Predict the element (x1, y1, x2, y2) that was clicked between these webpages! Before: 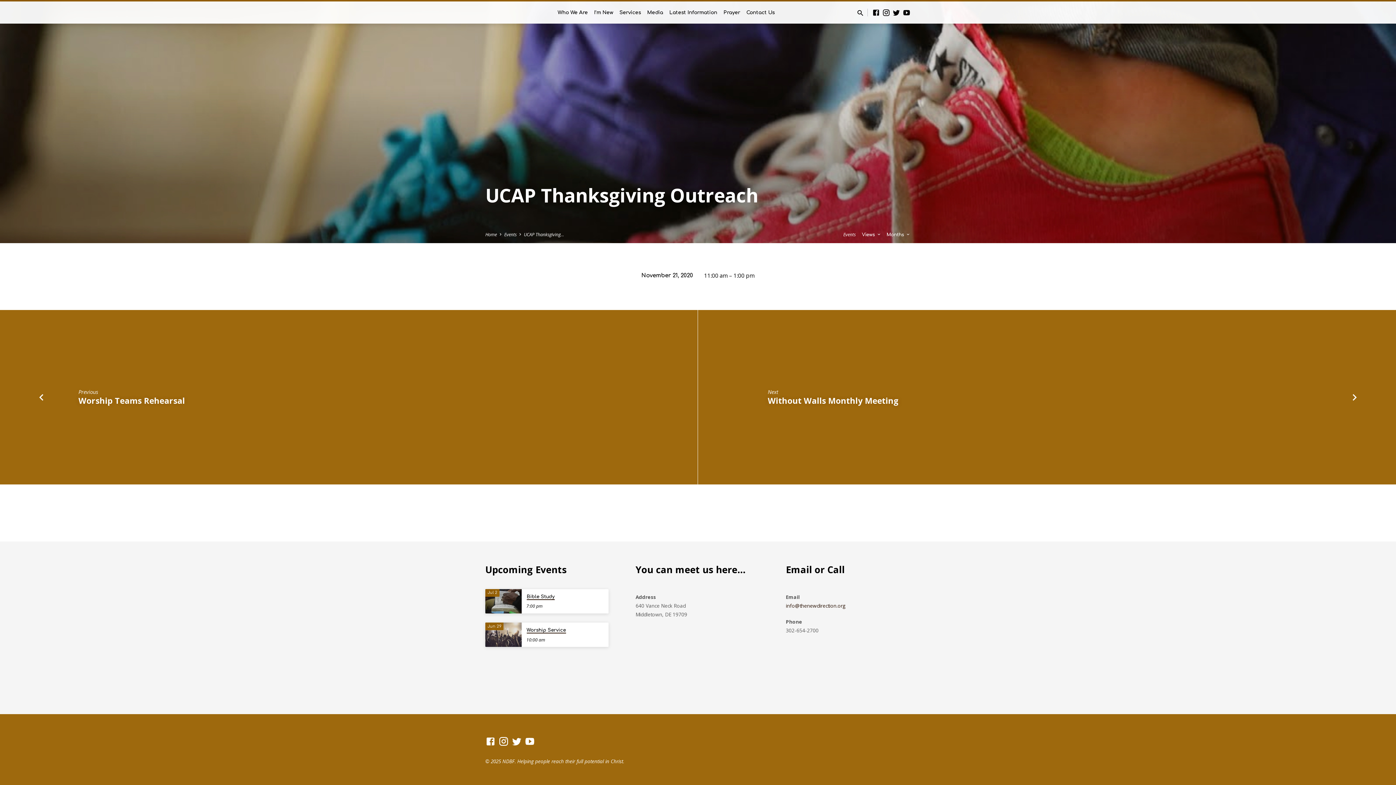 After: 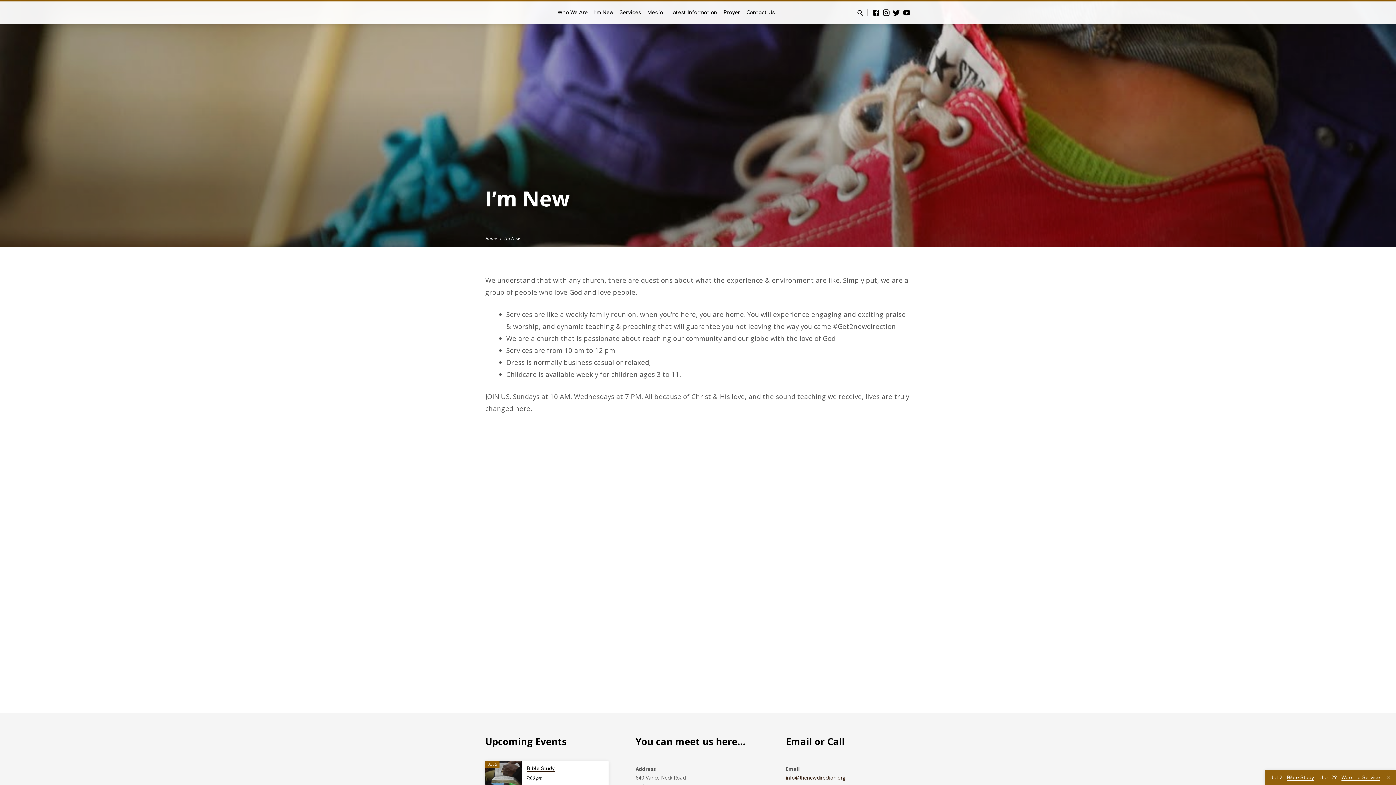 Action: bbox: (594, 9, 613, 25) label: I’m New